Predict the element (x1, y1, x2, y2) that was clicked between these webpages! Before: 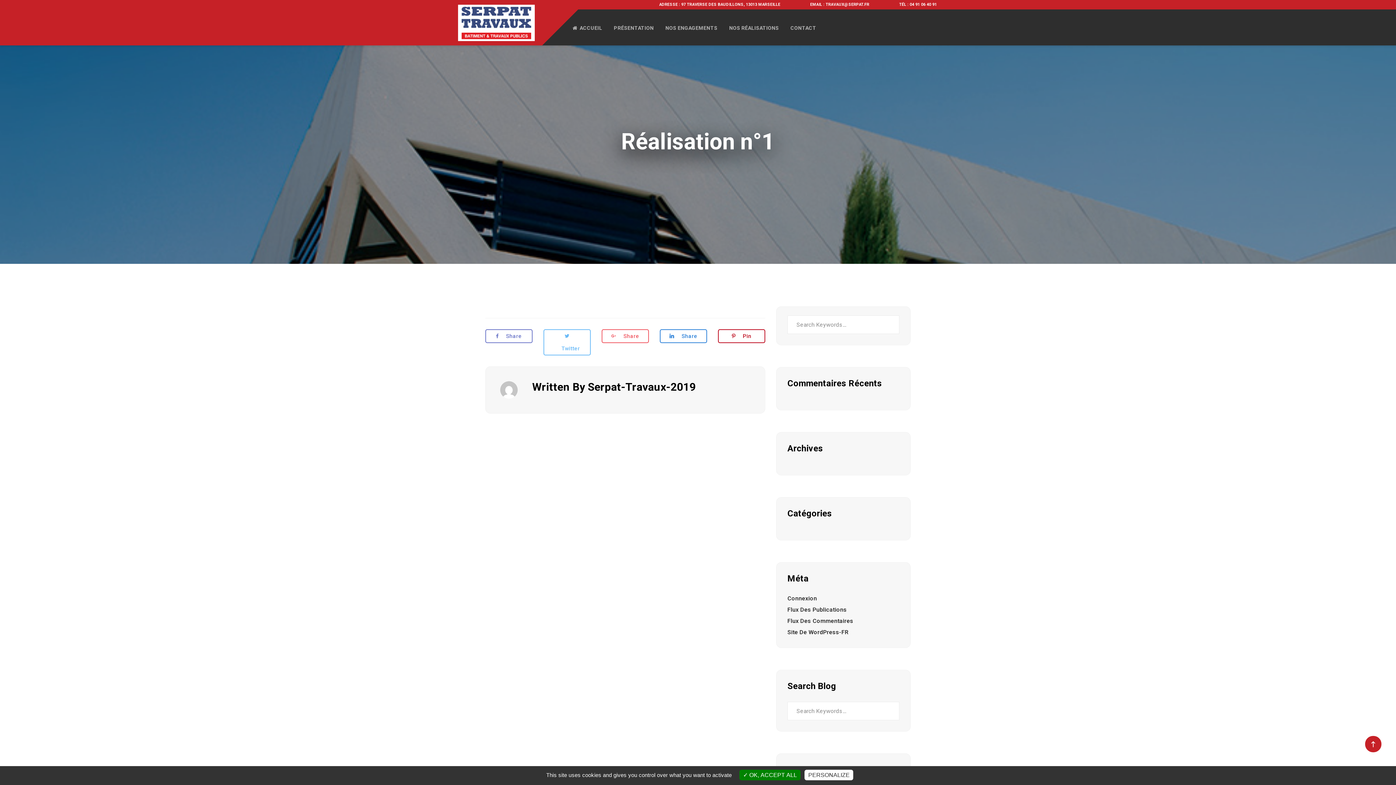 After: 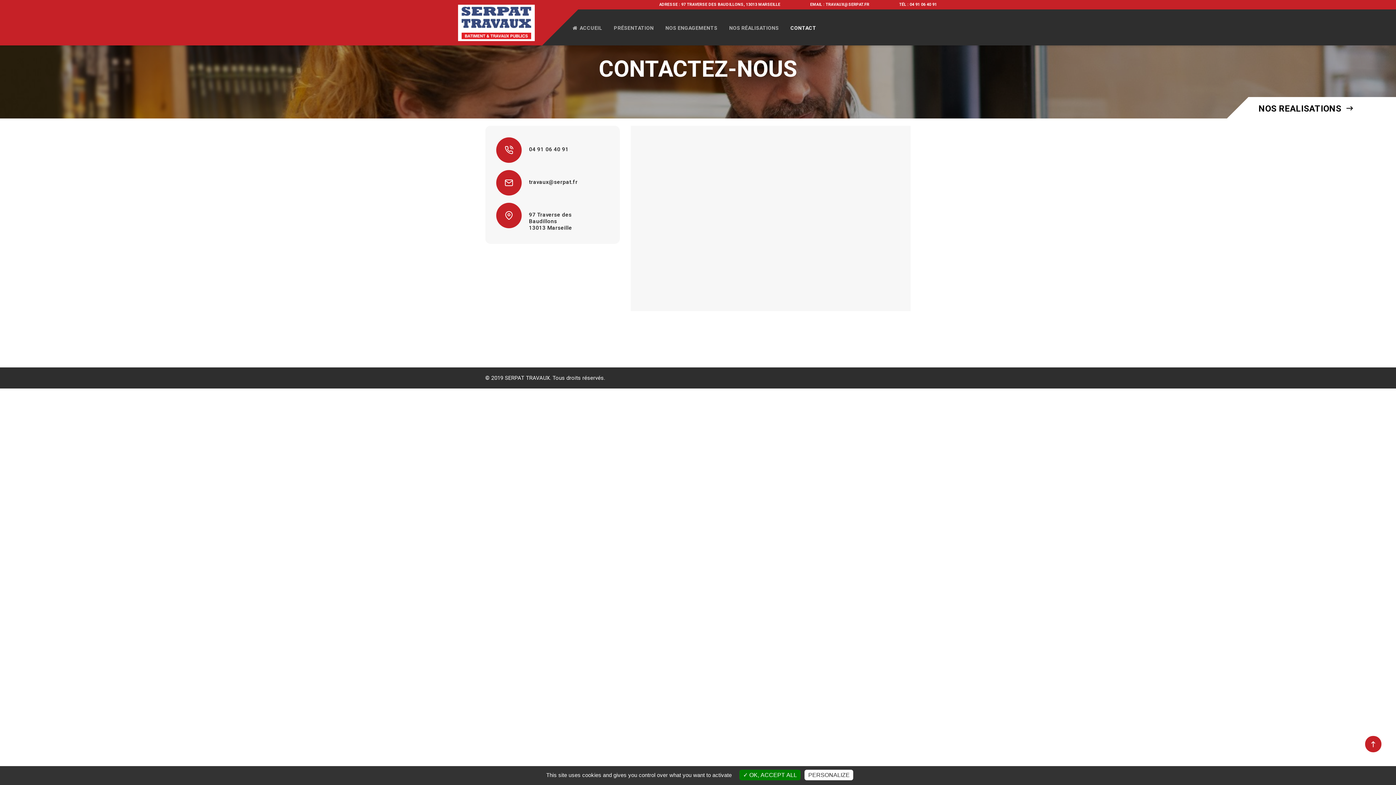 Action: label: CONTACT bbox: (790, 17, 816, 38)